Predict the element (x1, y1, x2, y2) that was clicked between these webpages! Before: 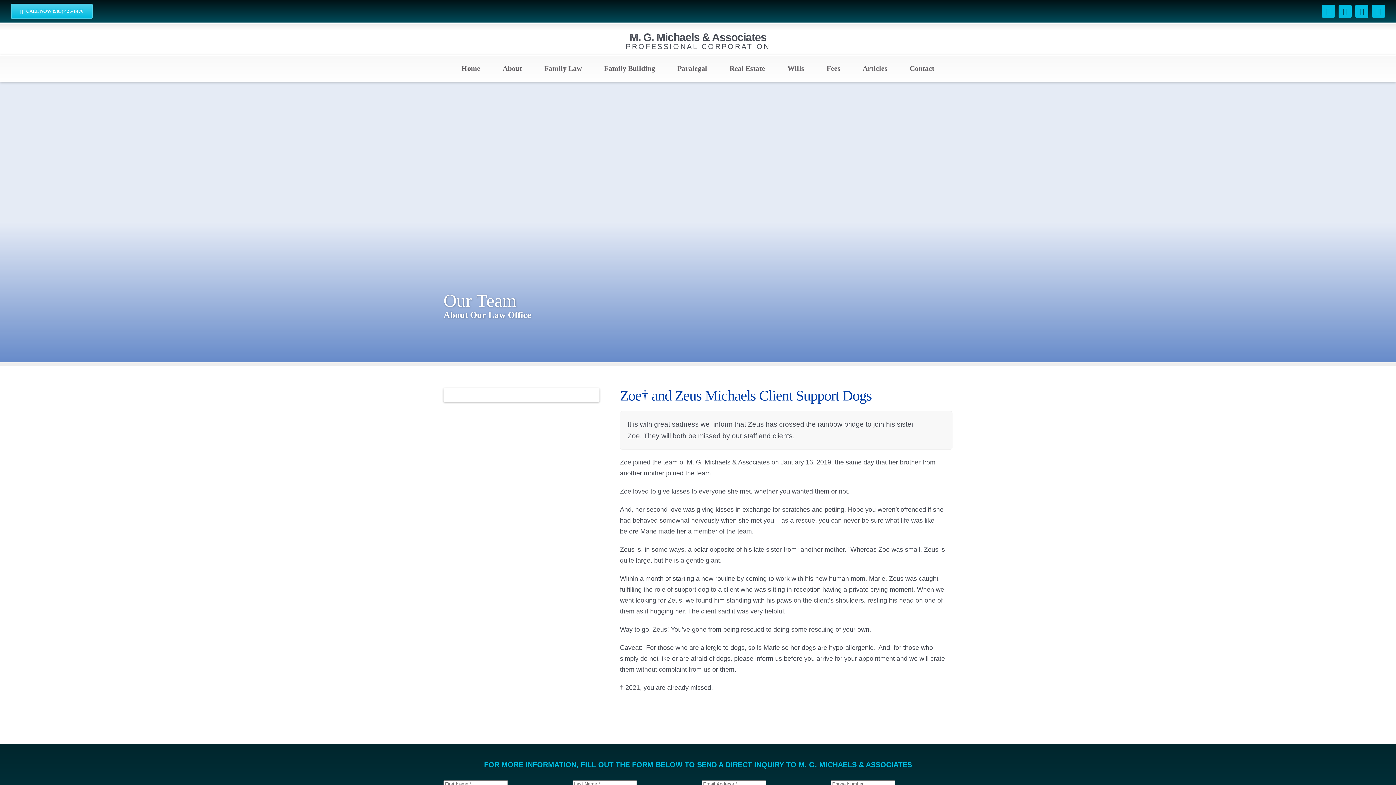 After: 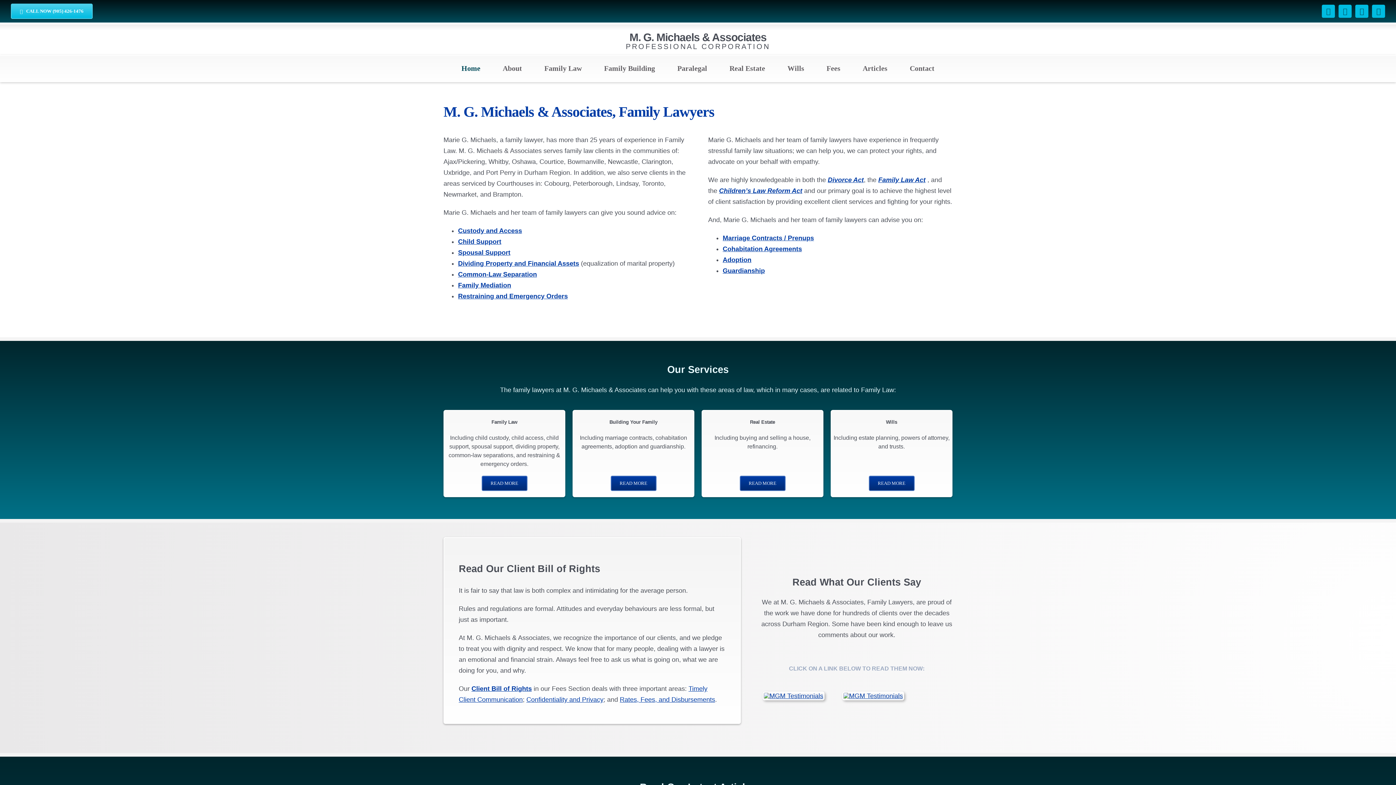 Action: label: Home bbox: (457, 55, 484, 81)